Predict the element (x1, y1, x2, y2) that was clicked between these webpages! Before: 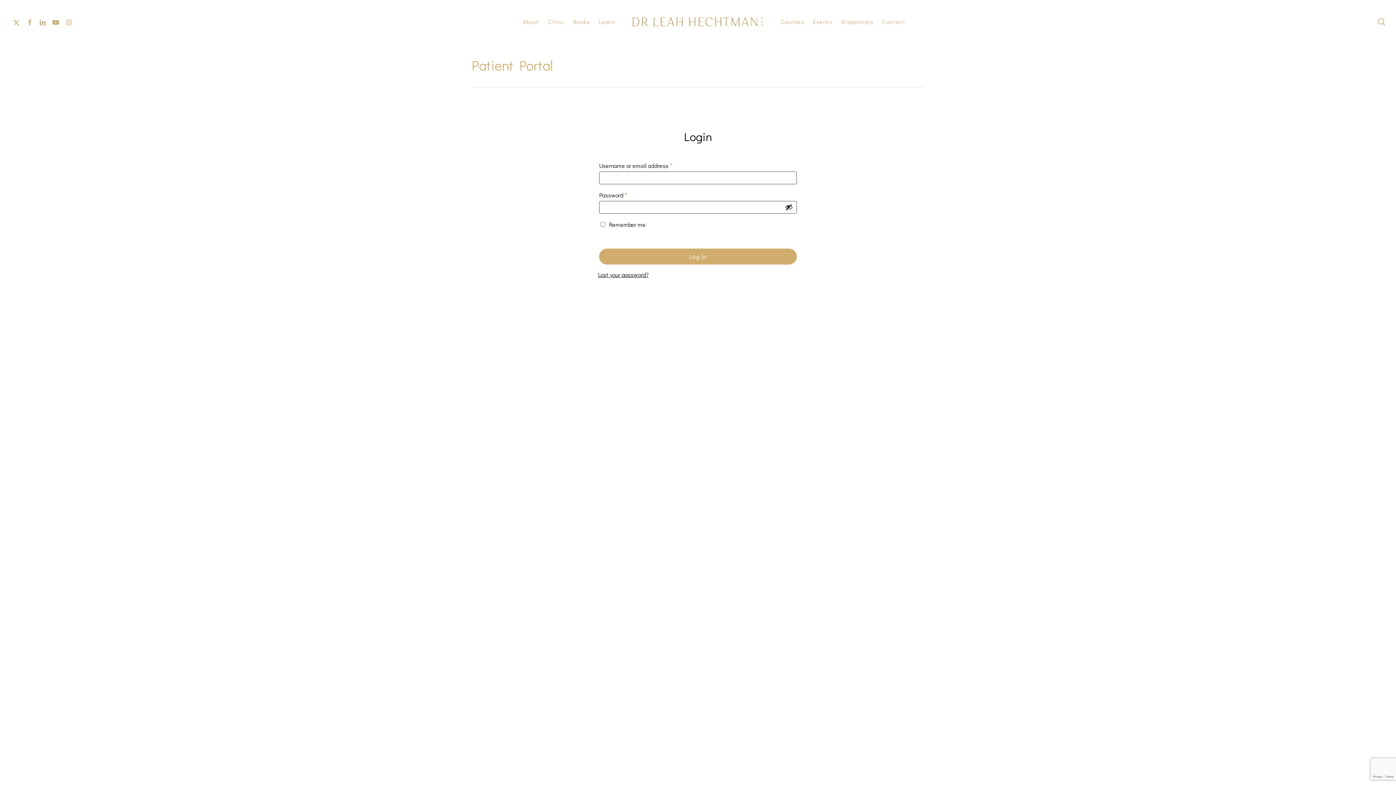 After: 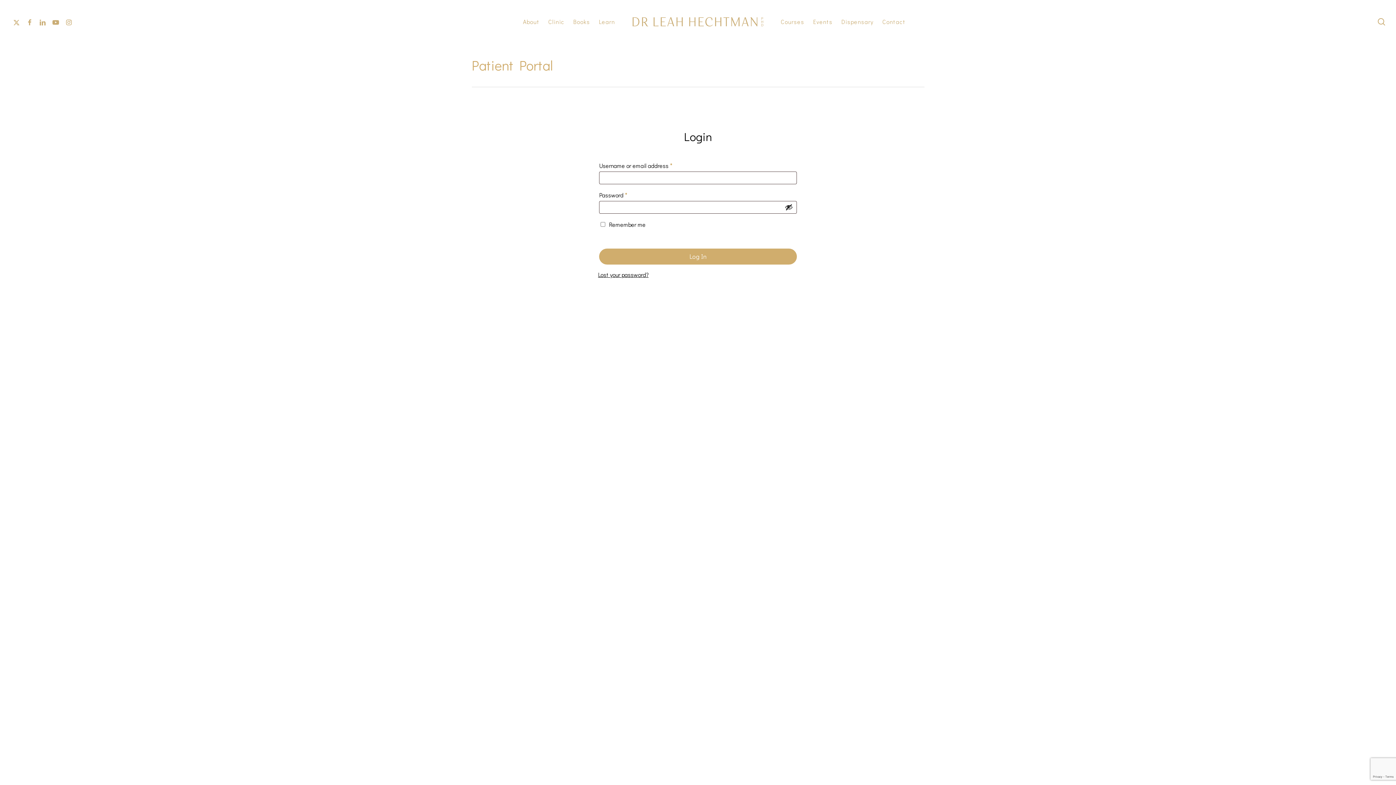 Action: label: Instagram bbox: (62, 17, 75, 26)